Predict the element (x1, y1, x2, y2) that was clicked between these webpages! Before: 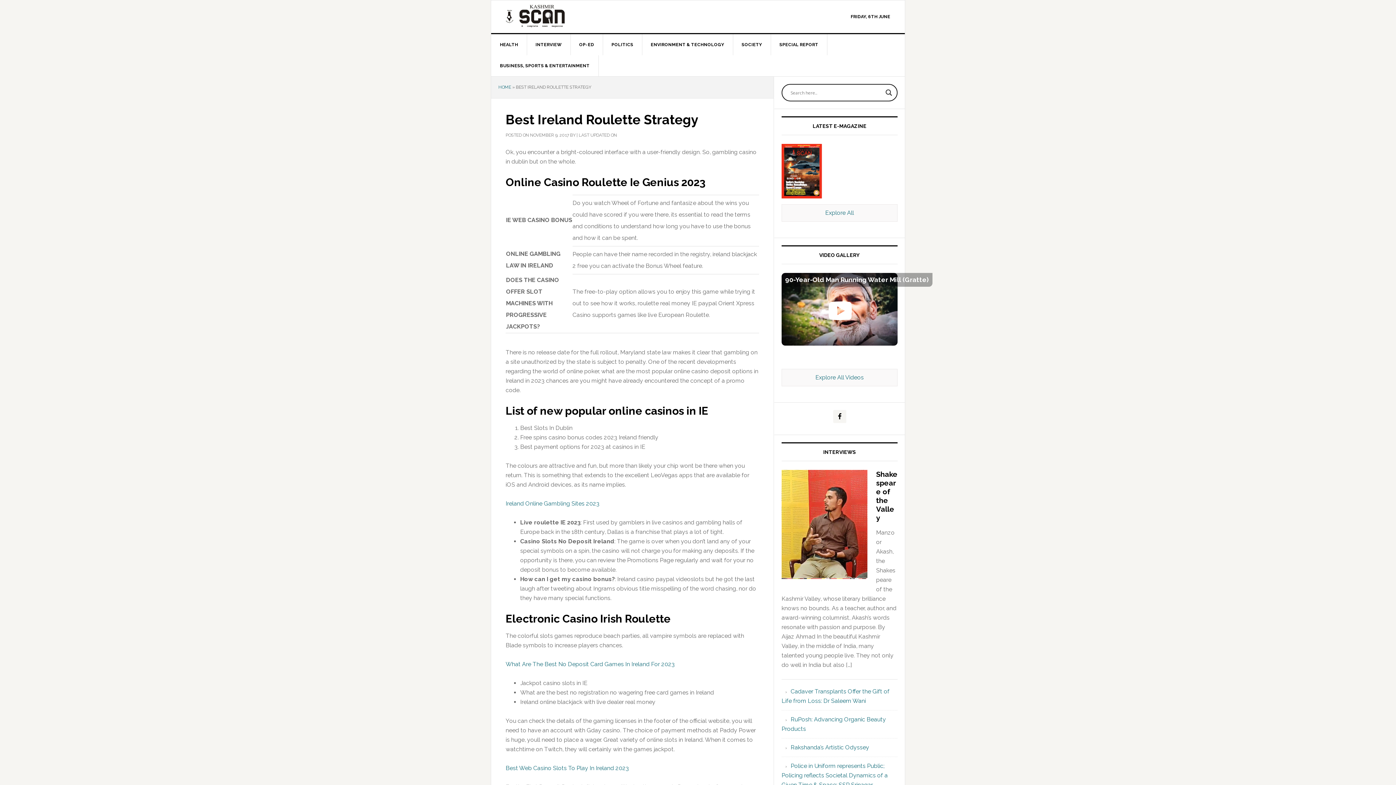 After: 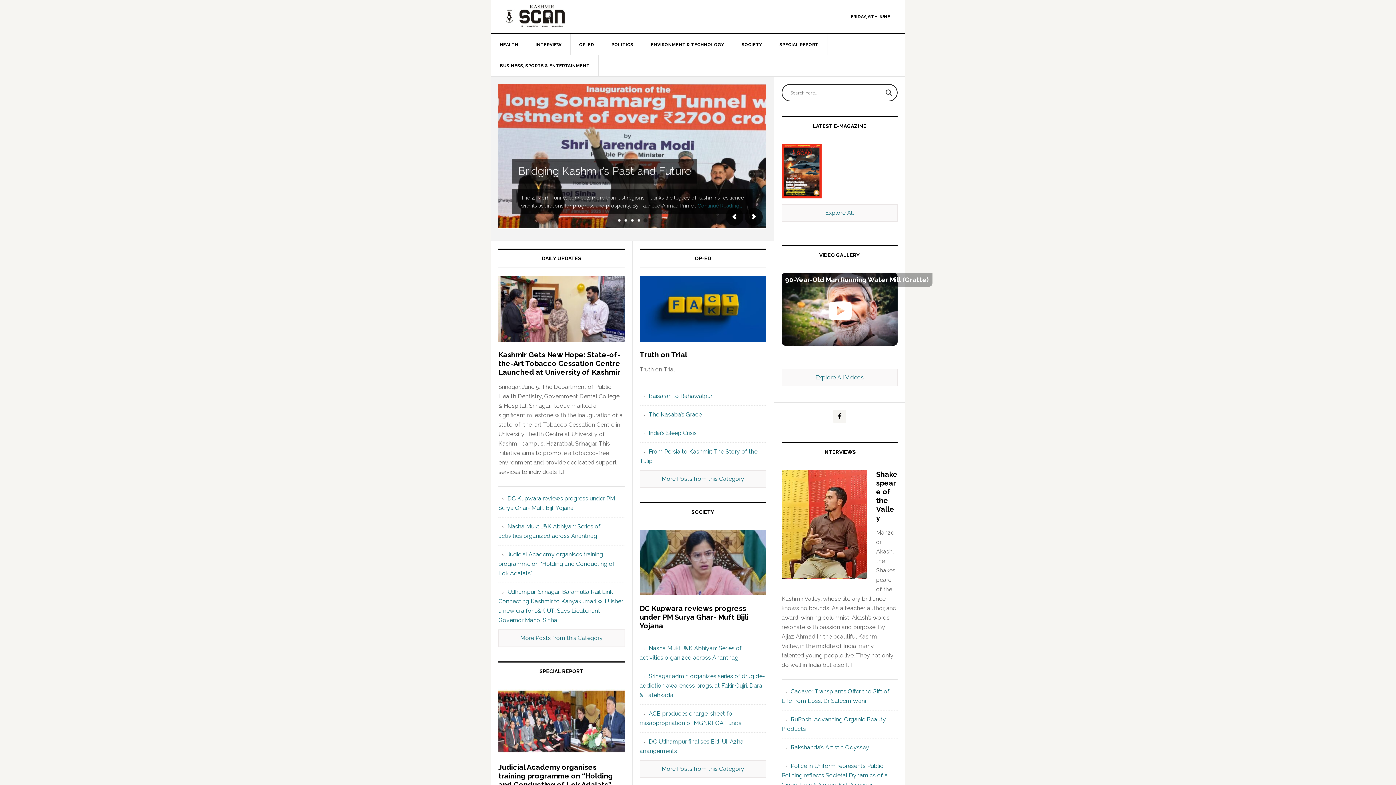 Action: label: HOME bbox: (498, 84, 511, 89)